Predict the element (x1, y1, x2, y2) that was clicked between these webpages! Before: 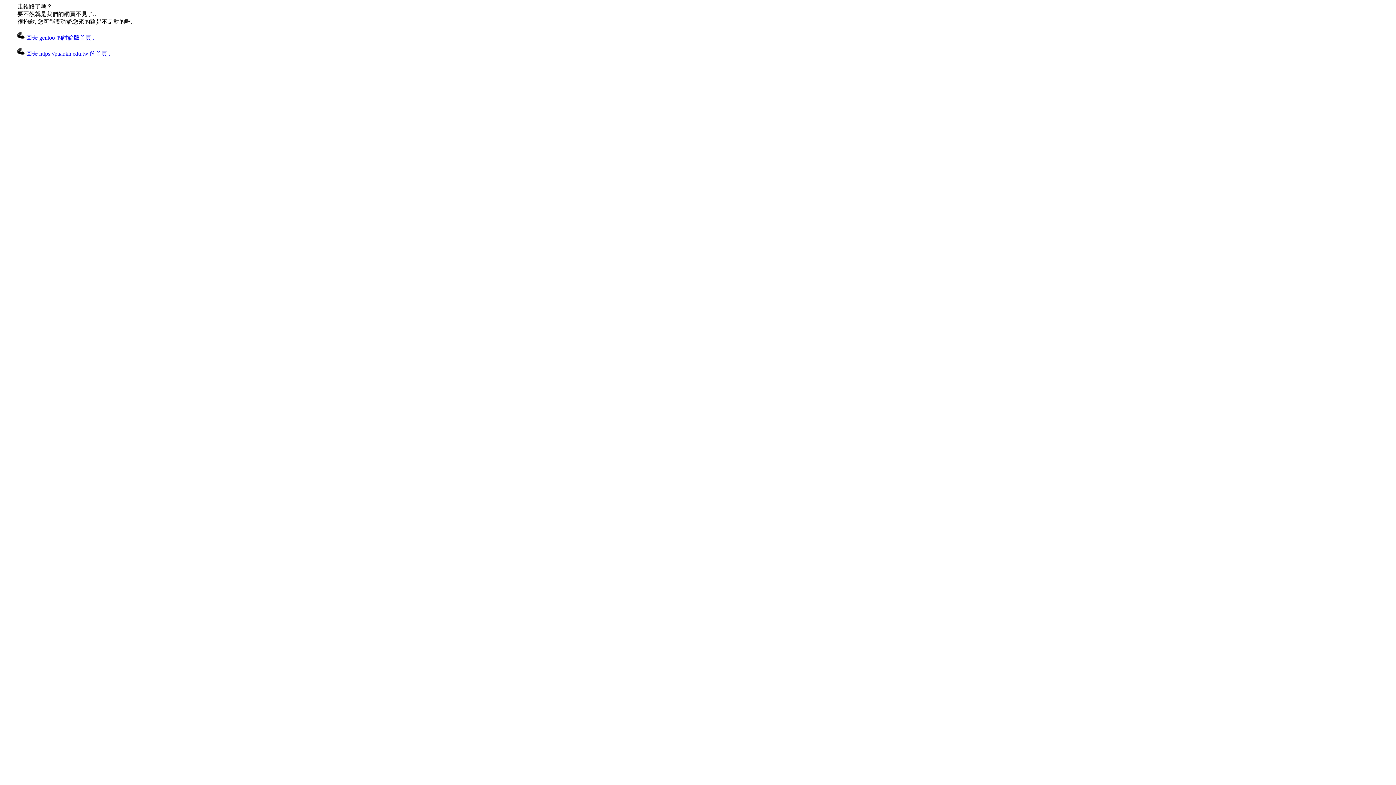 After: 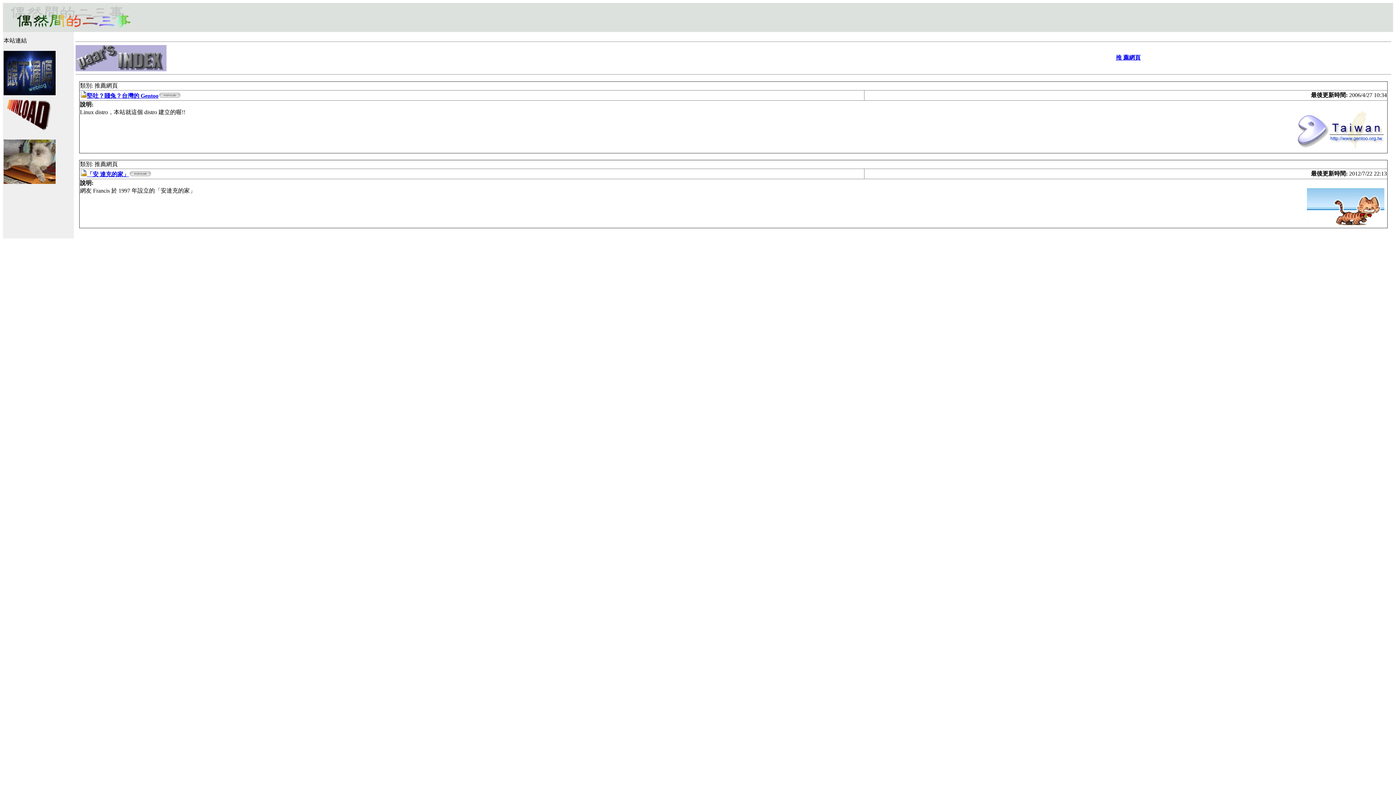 Action: bbox: (17, 50, 110, 56) label:  回去 https://paar.kh.edu.tw 的首頁..